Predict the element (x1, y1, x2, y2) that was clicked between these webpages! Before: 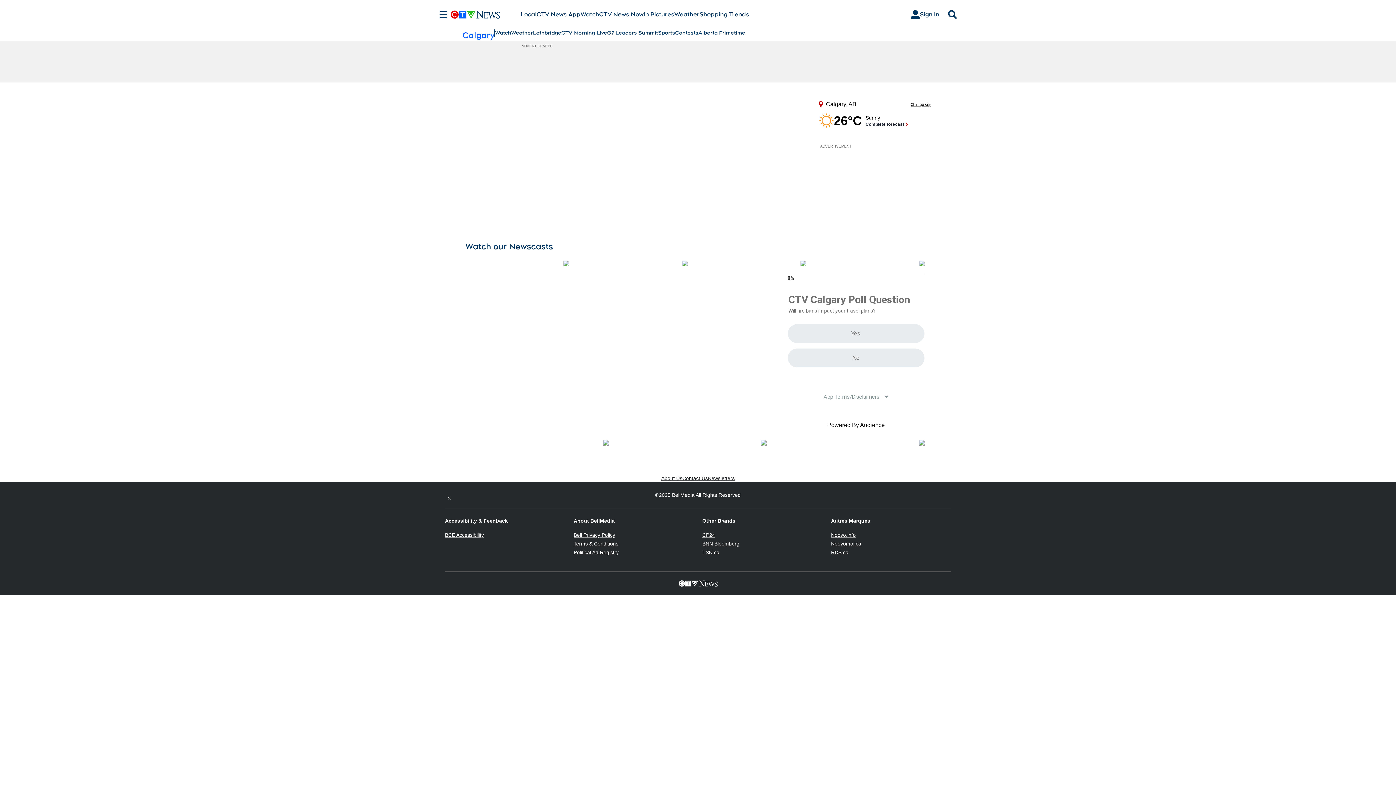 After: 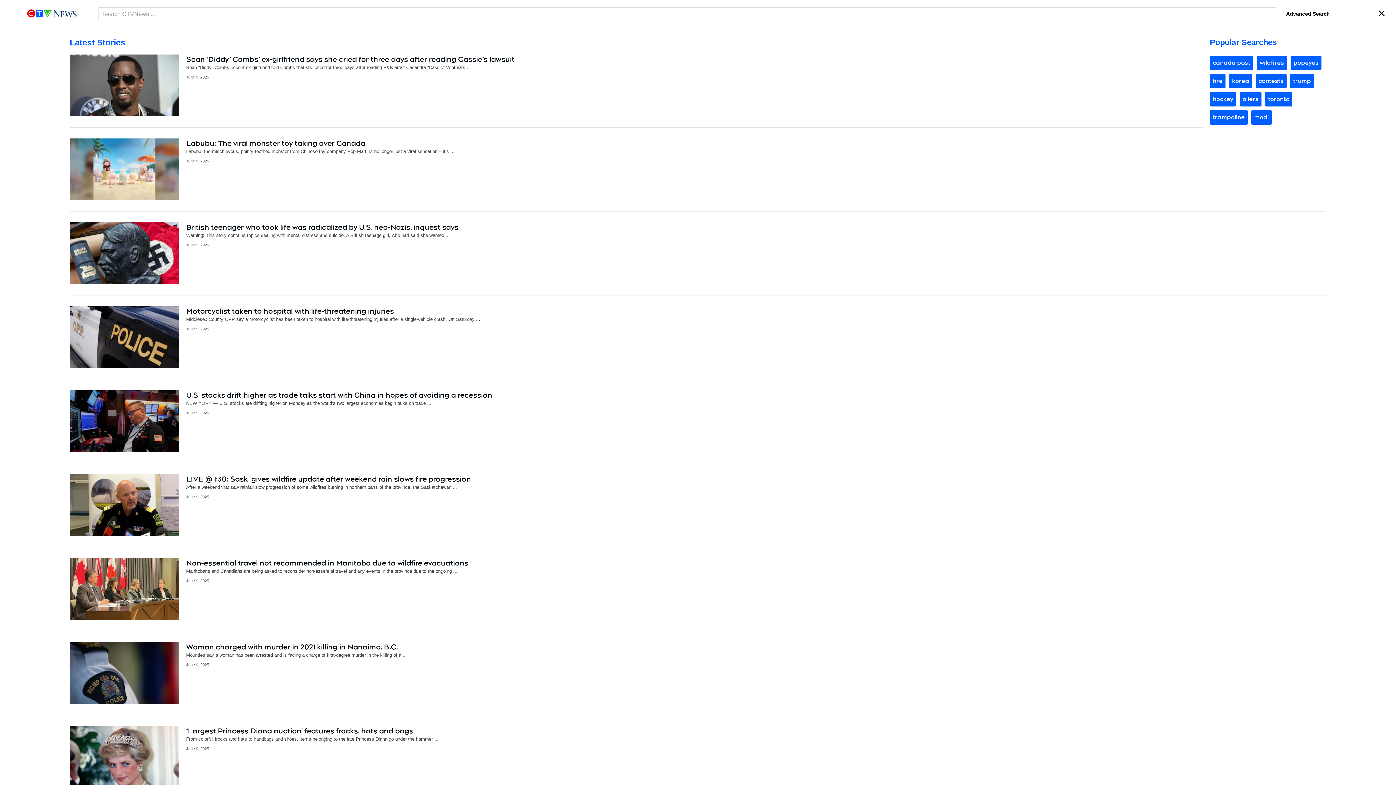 Action: bbox: (945, 10, 960, 18) label: Search